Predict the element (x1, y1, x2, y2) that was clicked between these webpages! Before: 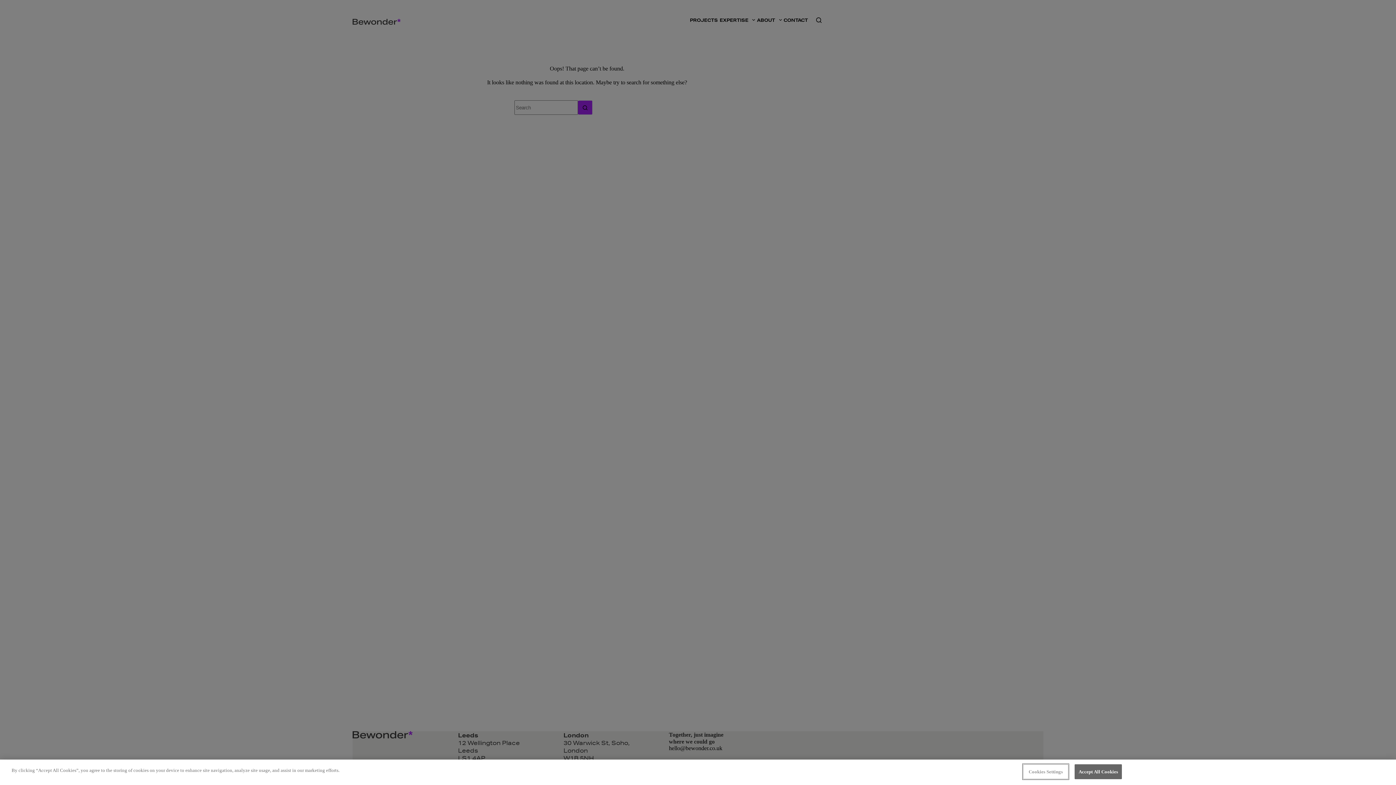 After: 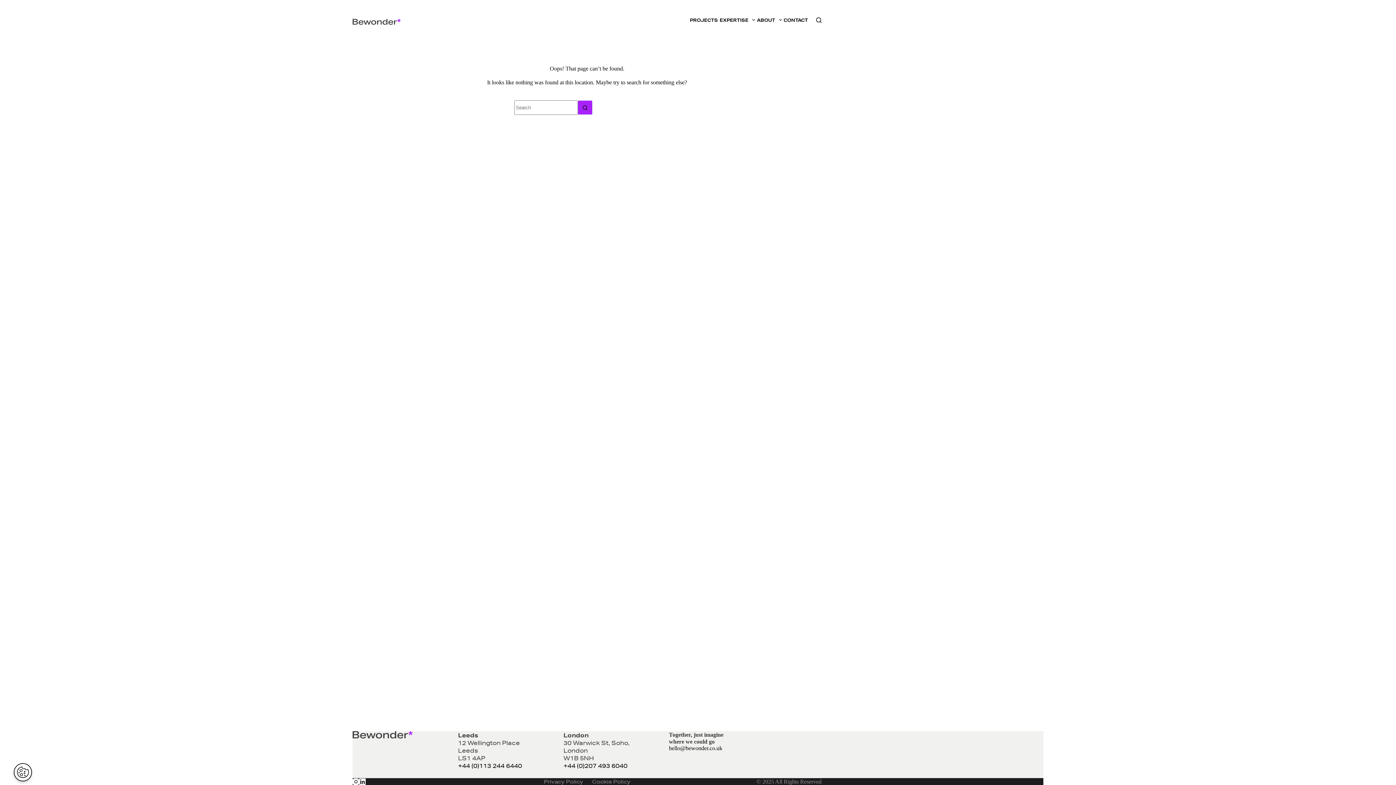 Action: label: Accept All Cookies bbox: (1074, 764, 1122, 779)